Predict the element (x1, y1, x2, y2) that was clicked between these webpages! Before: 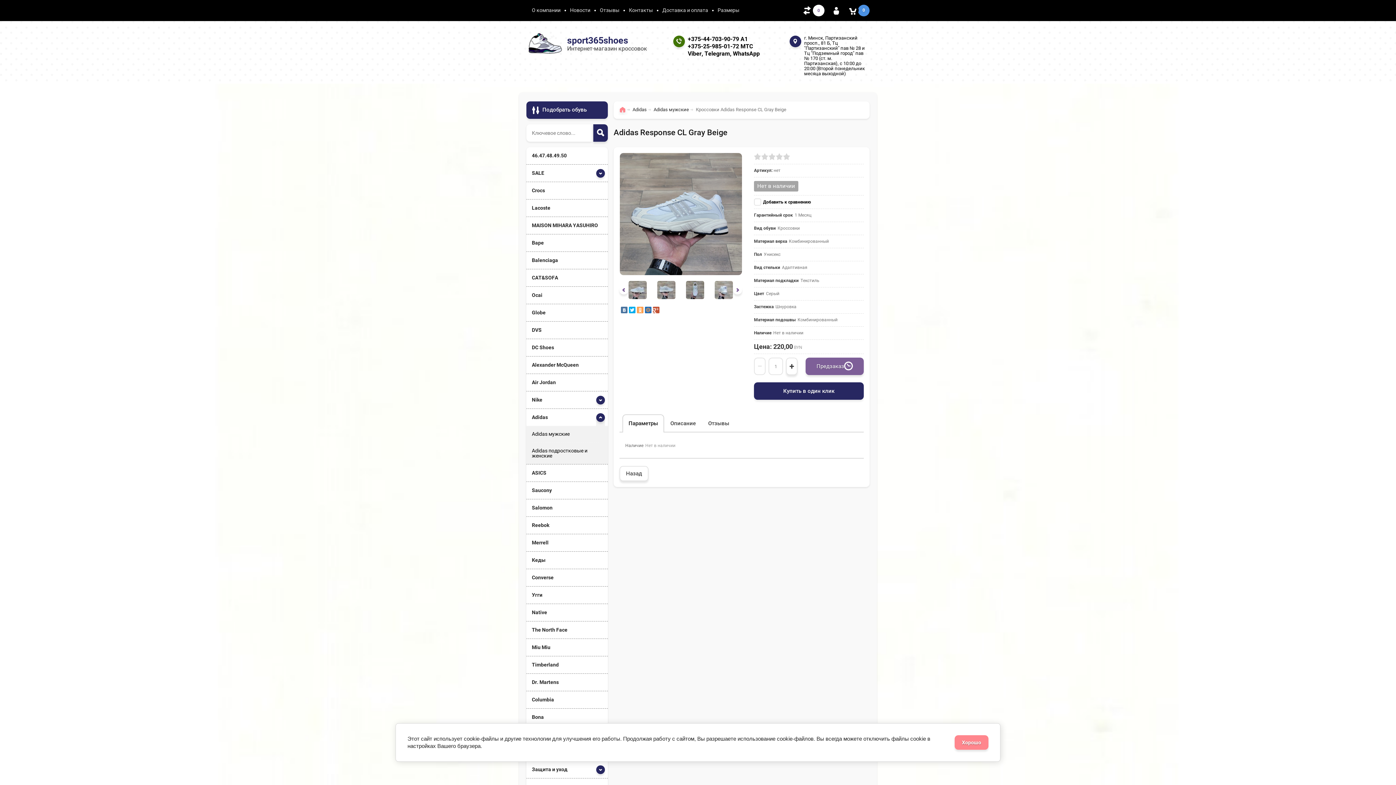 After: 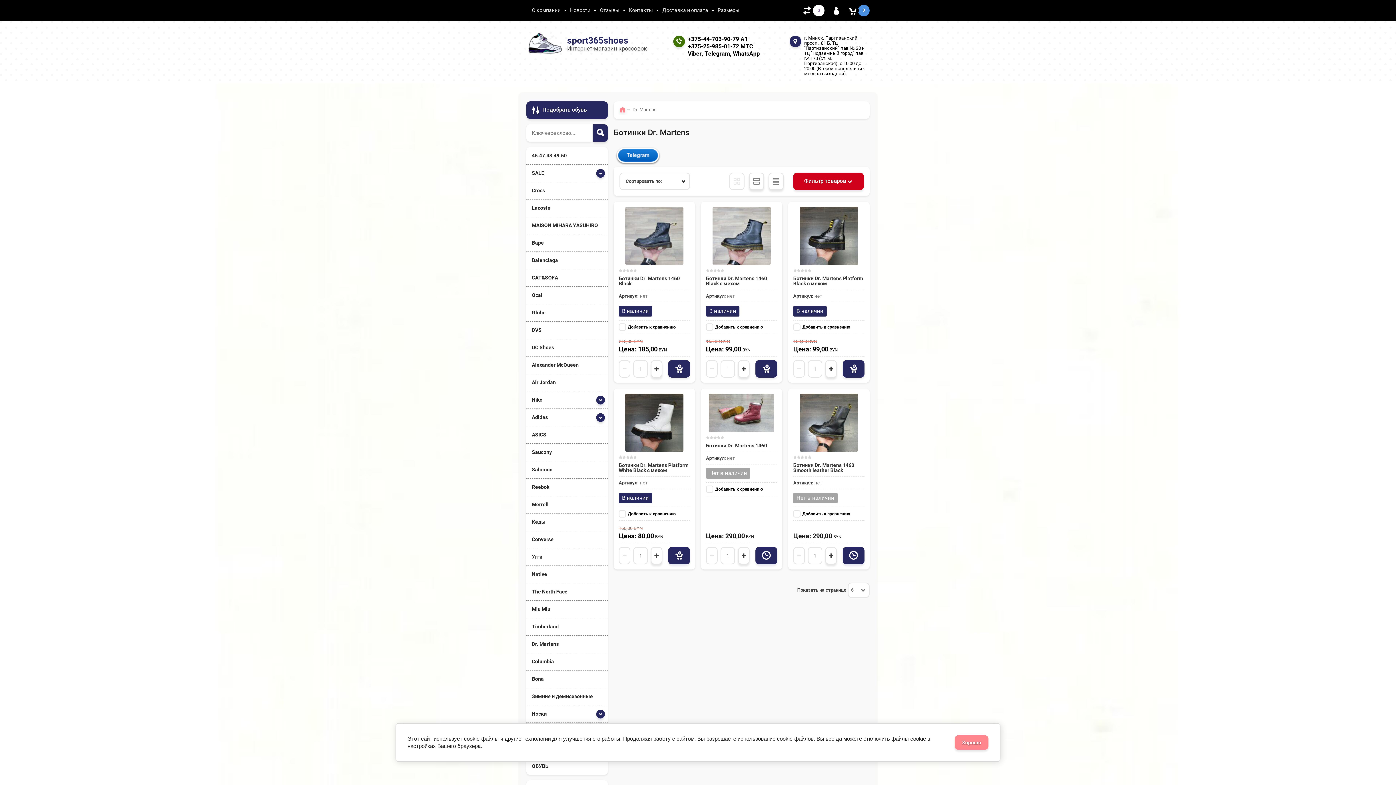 Action: label: Dr. Martens bbox: (526, 673, 608, 691)